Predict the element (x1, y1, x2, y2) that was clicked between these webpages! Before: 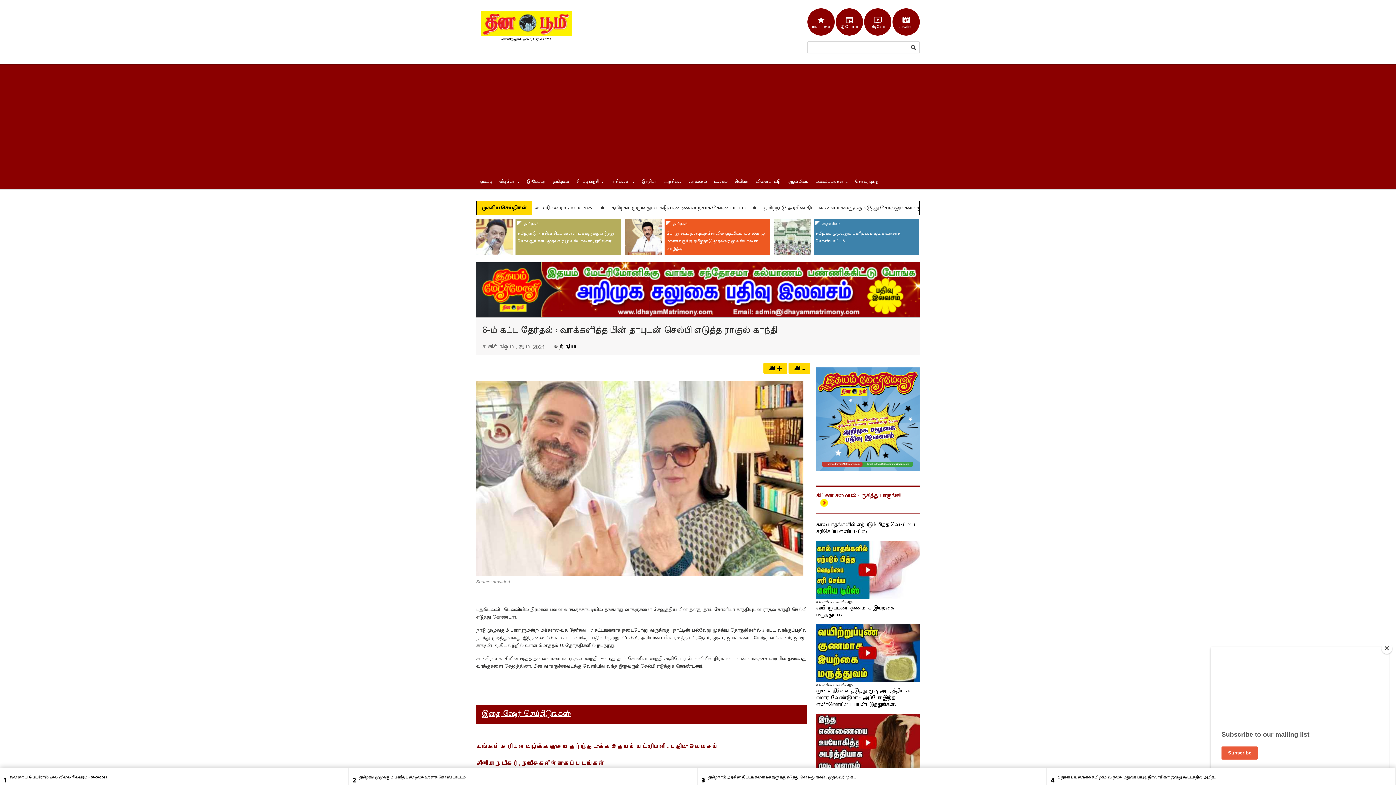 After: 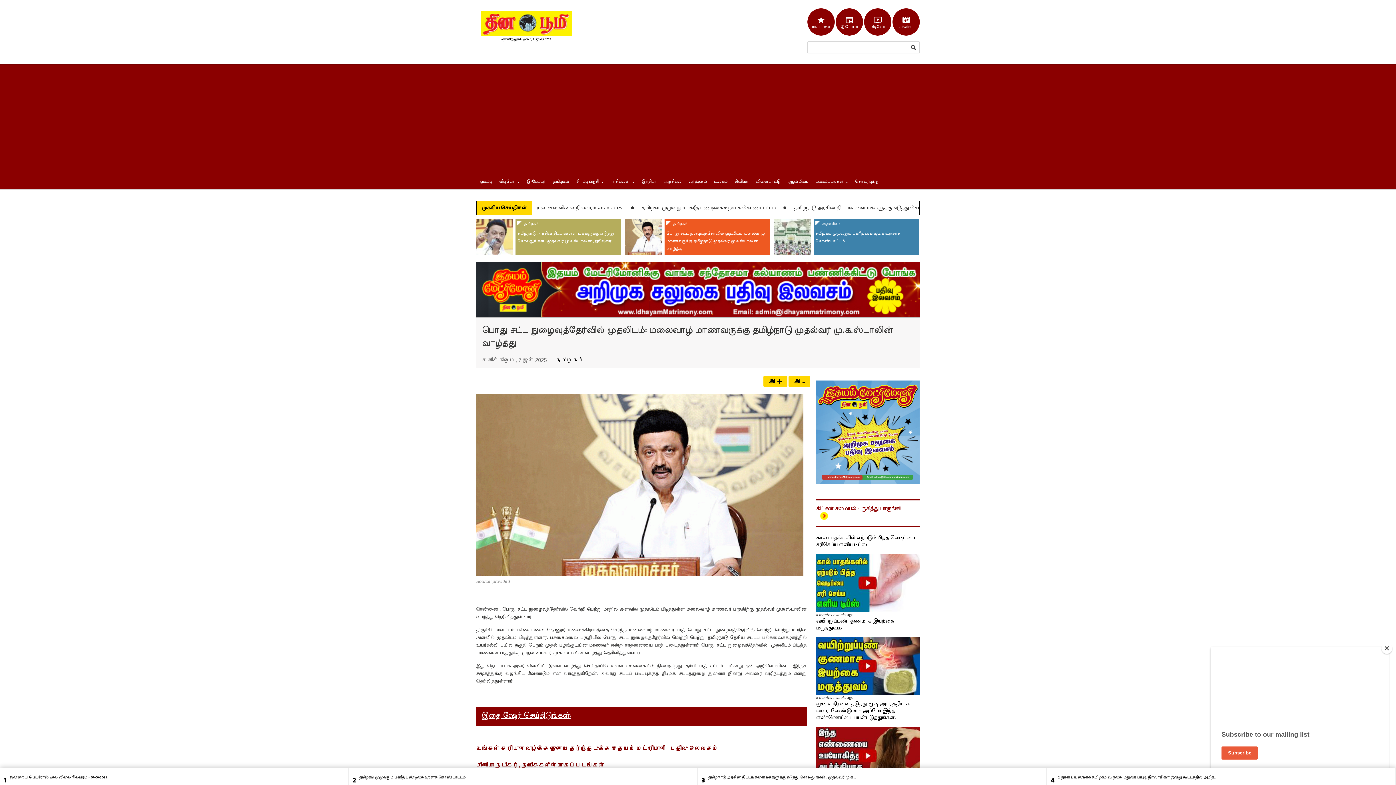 Action: bbox: (625, 218, 661, 255)